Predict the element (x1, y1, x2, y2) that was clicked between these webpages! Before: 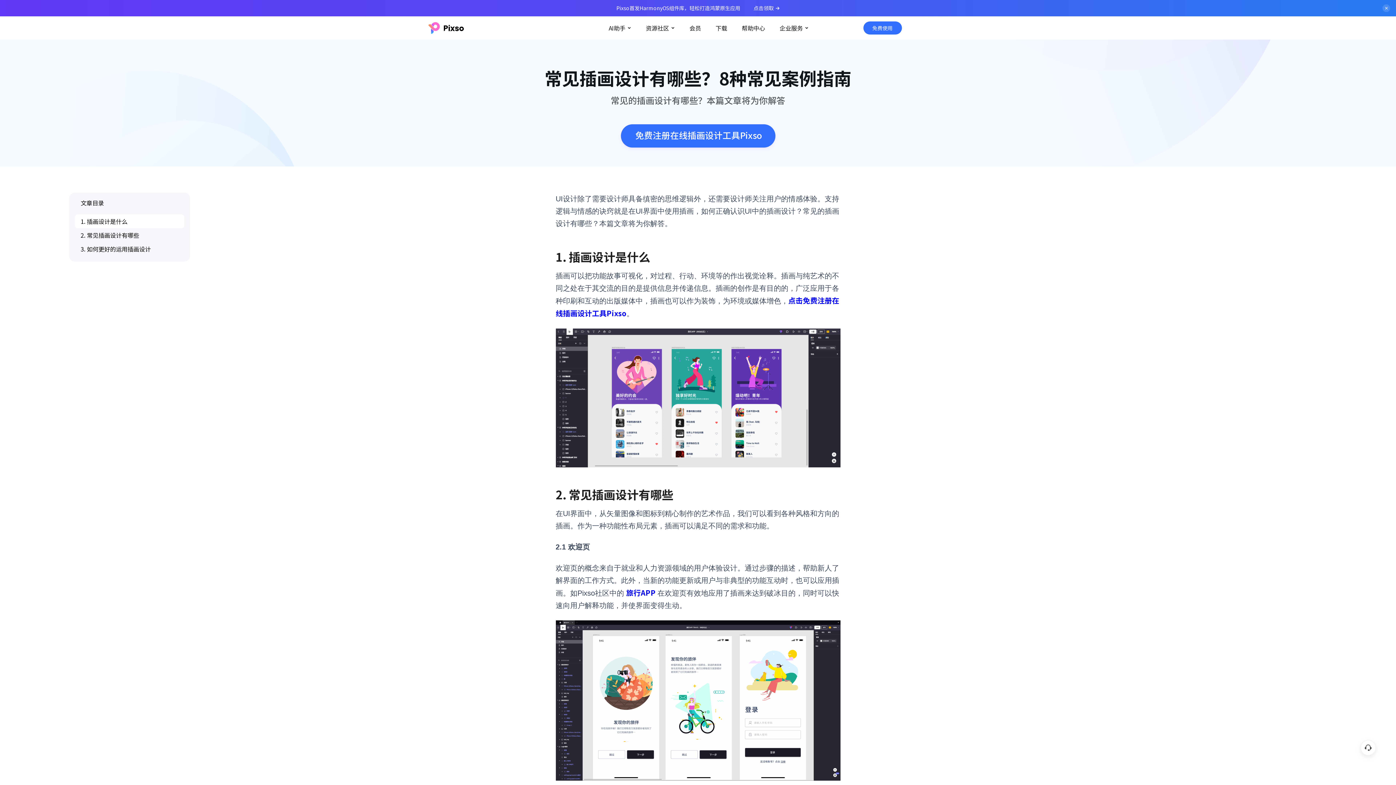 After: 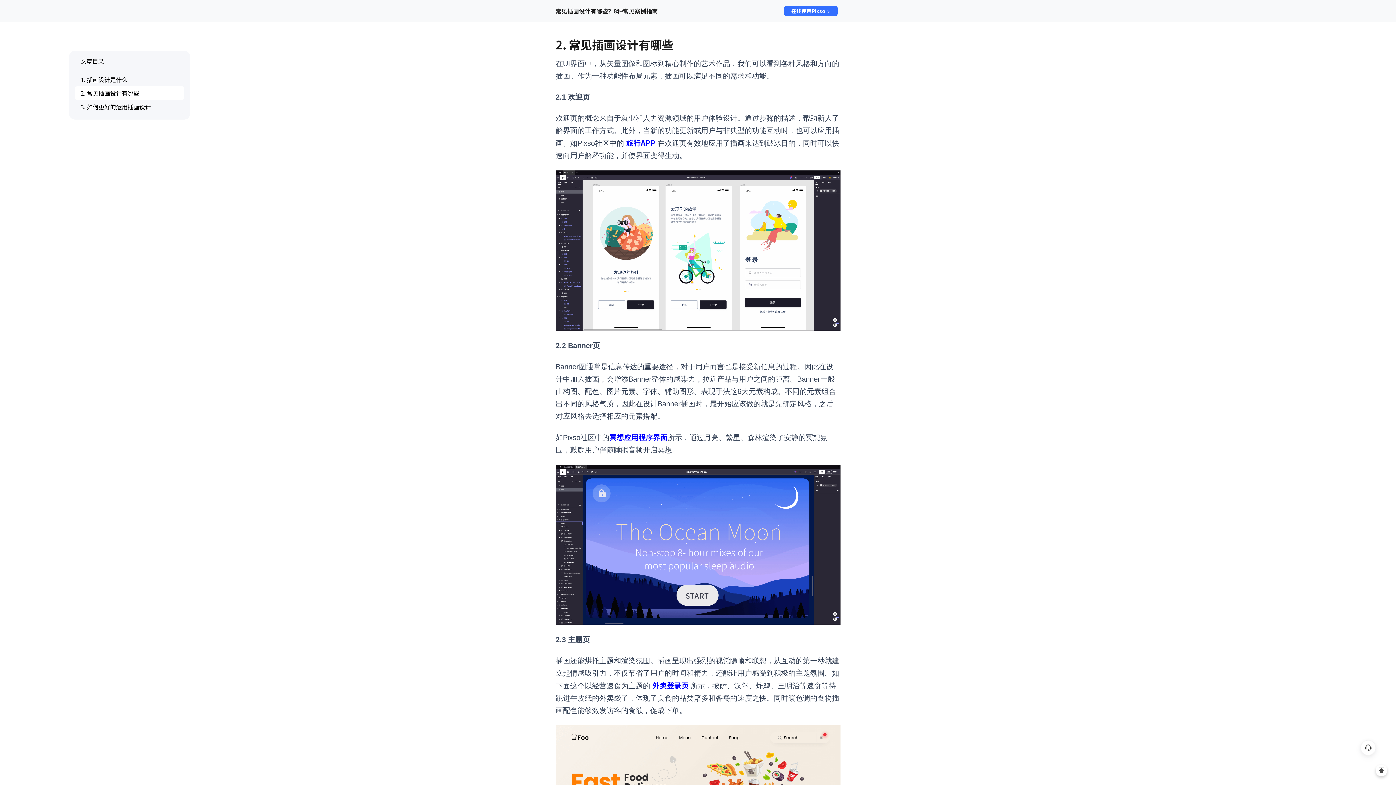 Action: label: 2. 常见插画设计有哪些 bbox: (74, 228, 184, 242)